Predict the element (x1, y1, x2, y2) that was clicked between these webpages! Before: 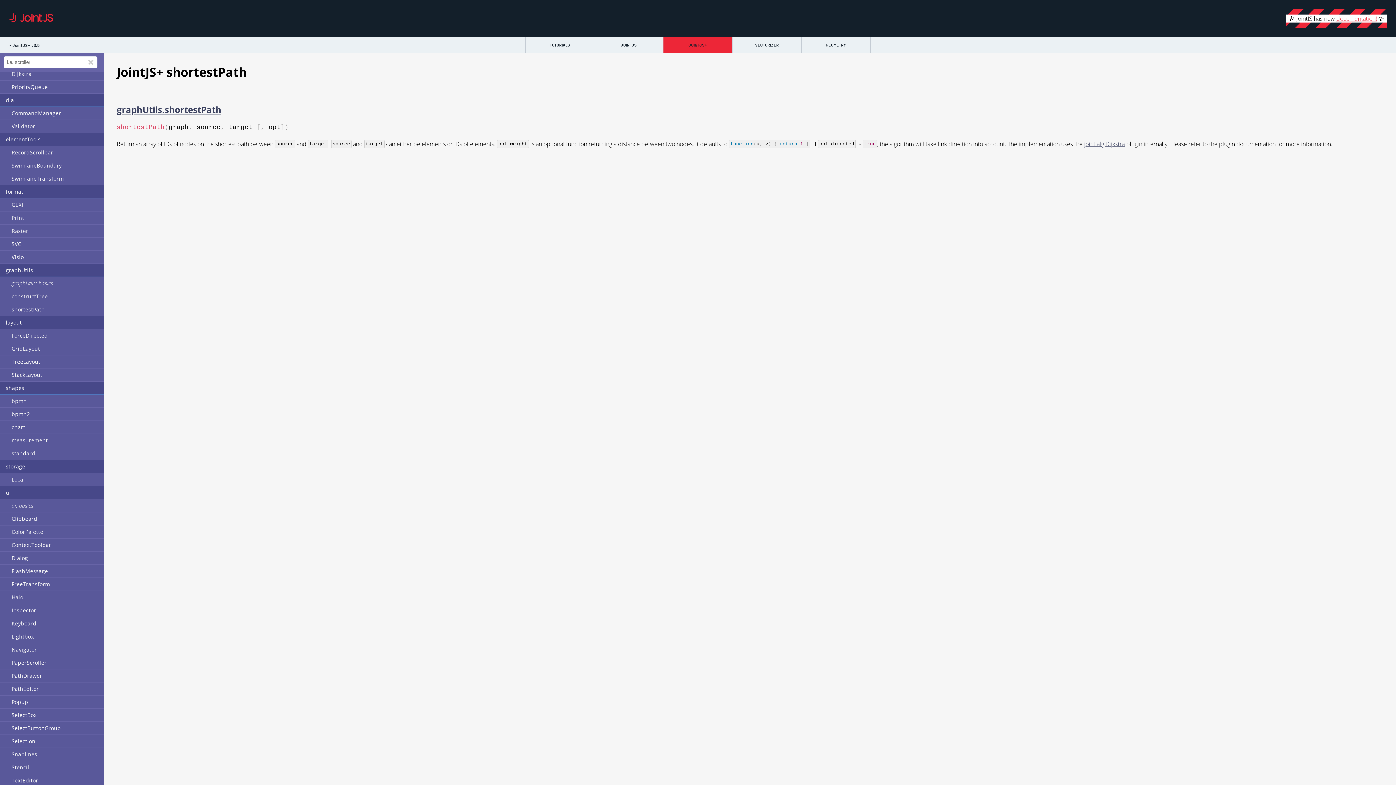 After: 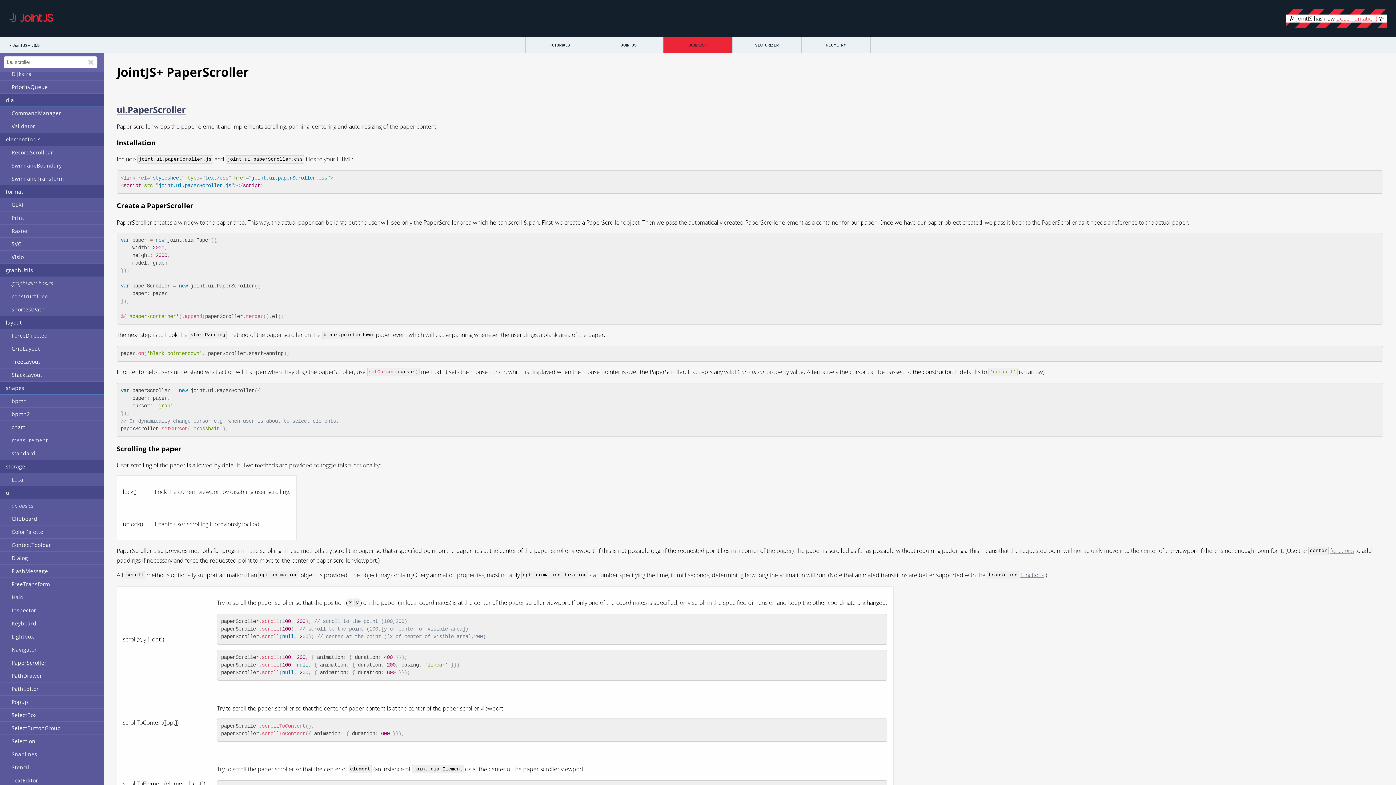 Action: label: PaperScroller bbox: (0, 656, 104, 669)